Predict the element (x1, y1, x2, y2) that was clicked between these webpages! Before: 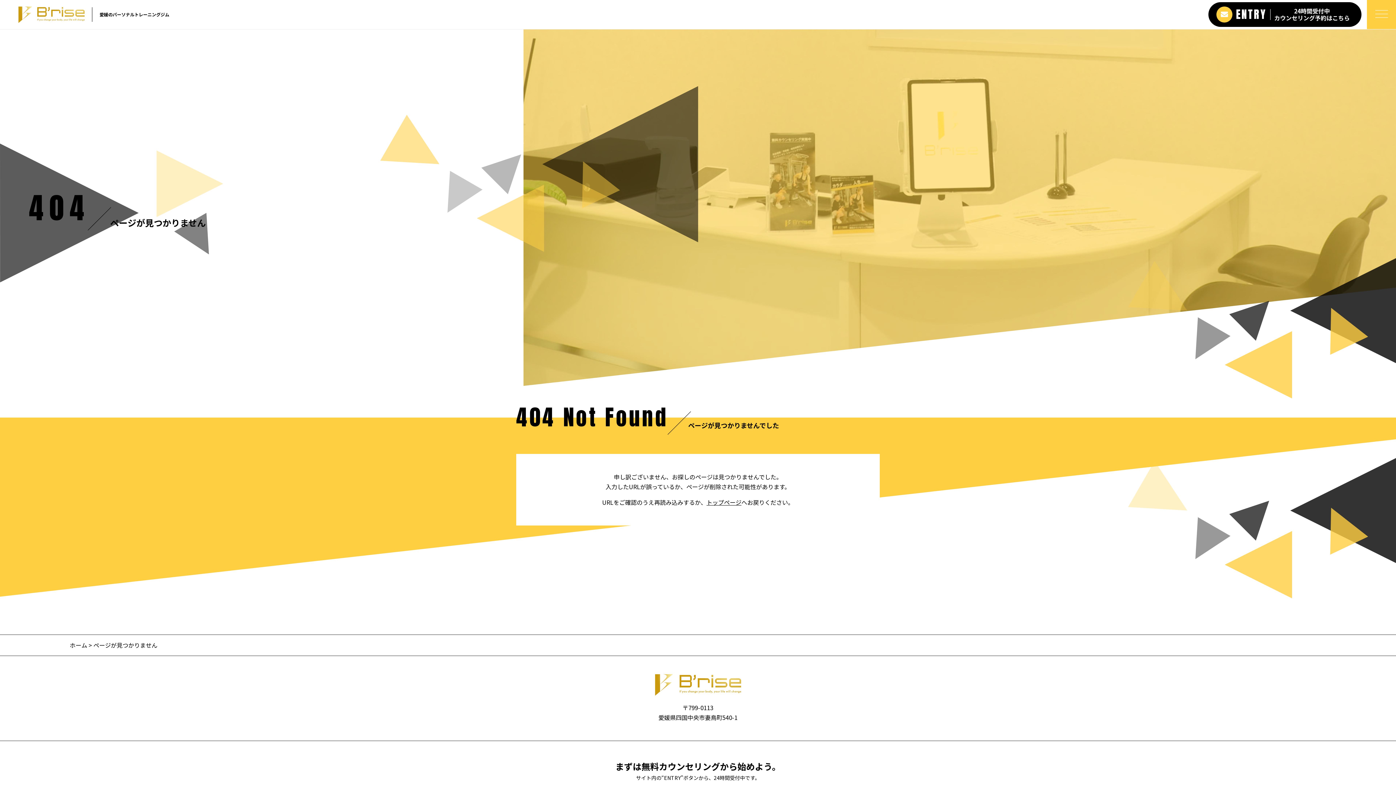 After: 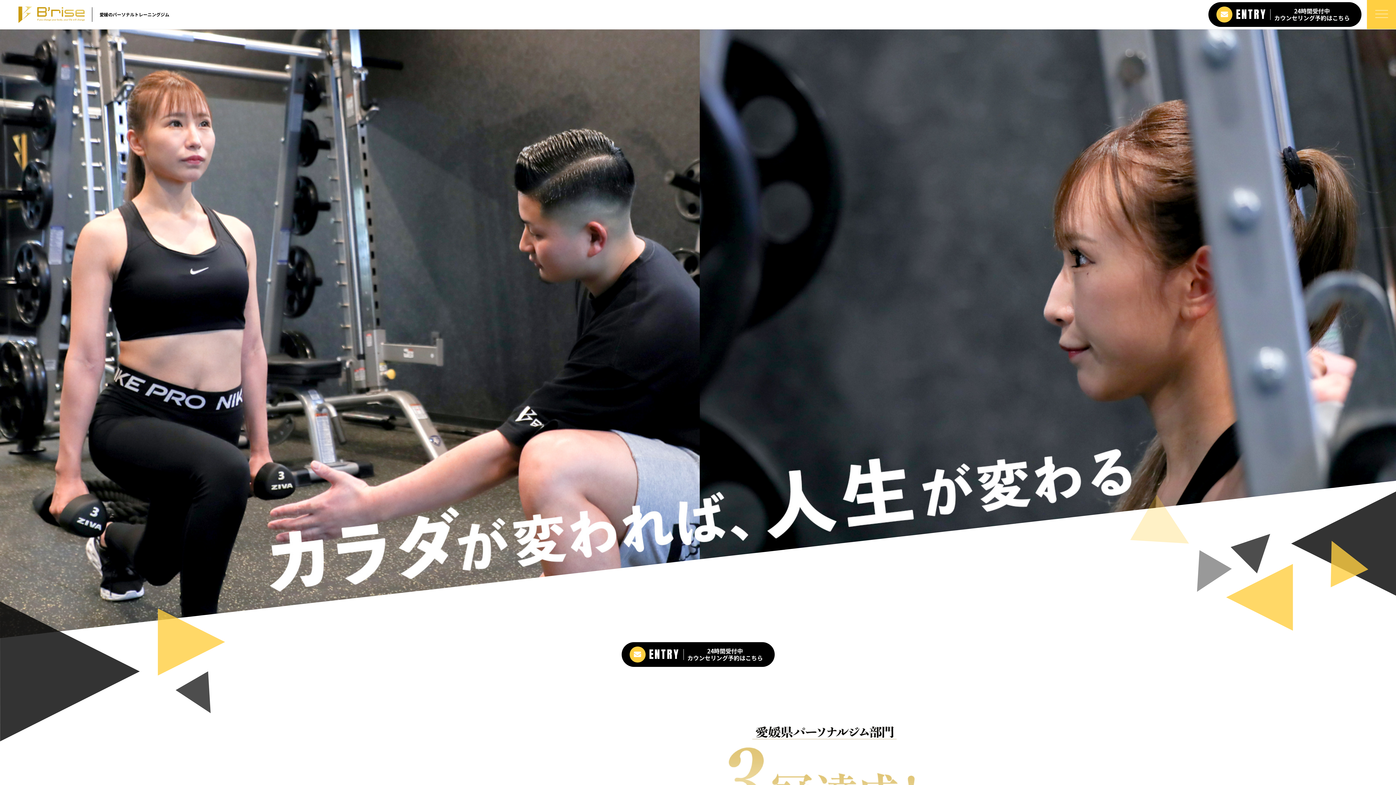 Action: label: トップページ bbox: (706, 498, 741, 506)